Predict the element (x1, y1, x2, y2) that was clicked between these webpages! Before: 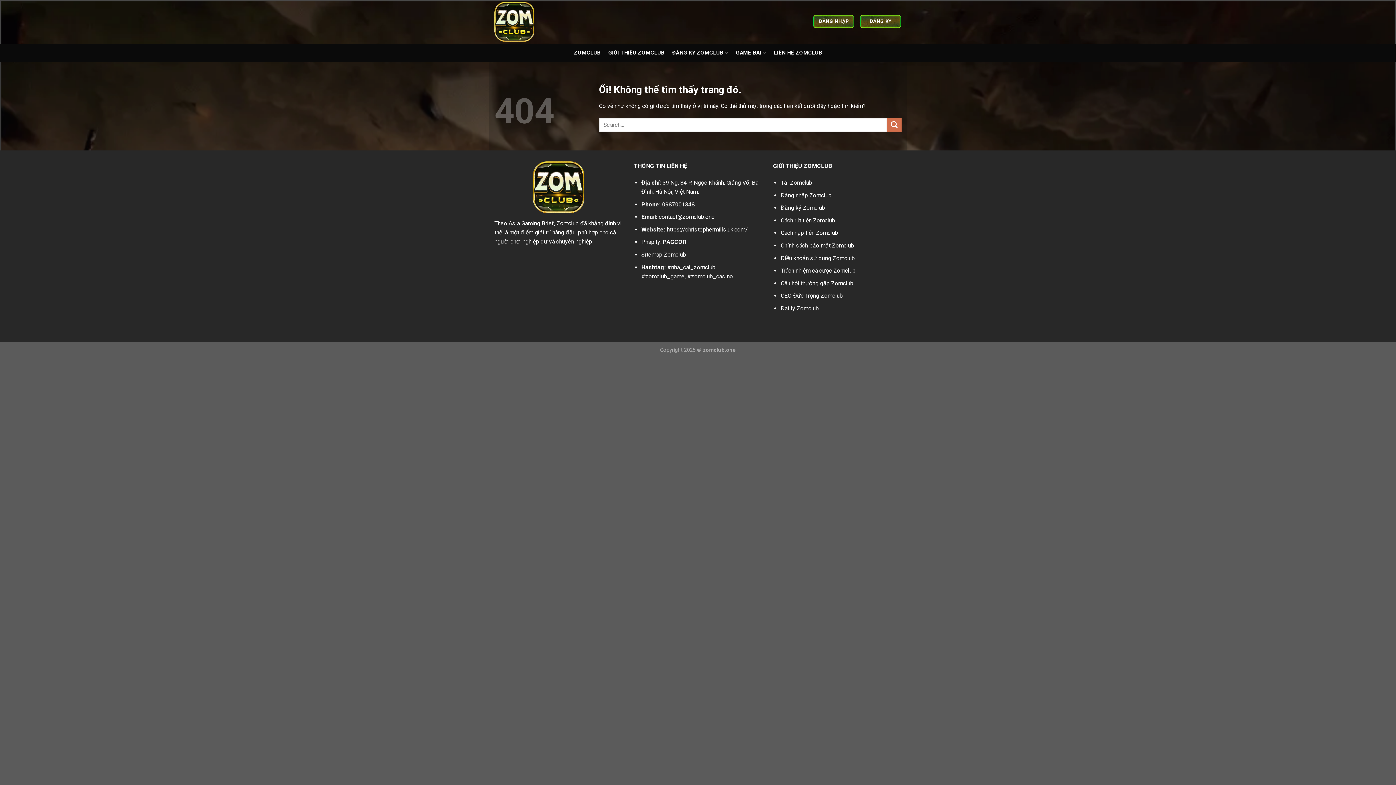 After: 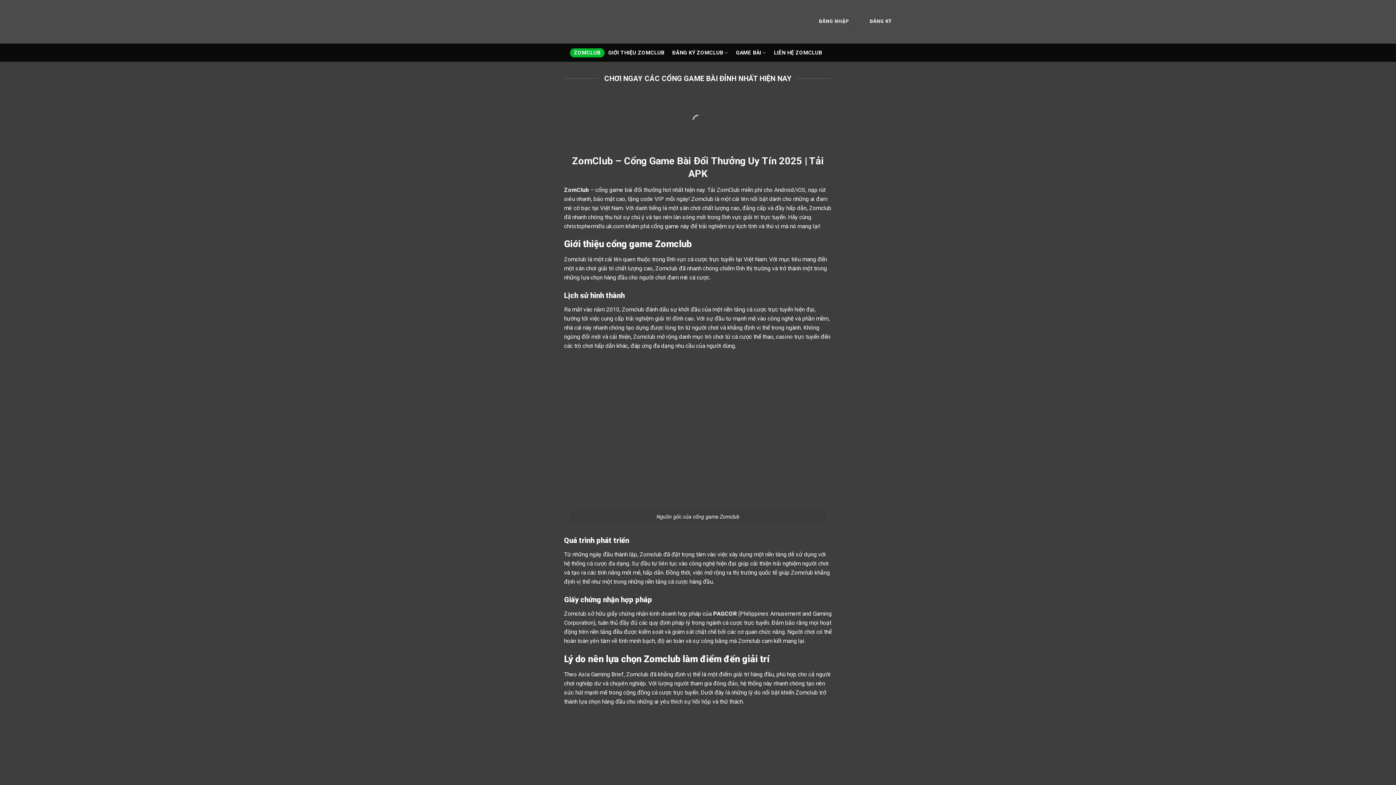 Action: label: Zomclub bbox: (556, 219, 578, 226)